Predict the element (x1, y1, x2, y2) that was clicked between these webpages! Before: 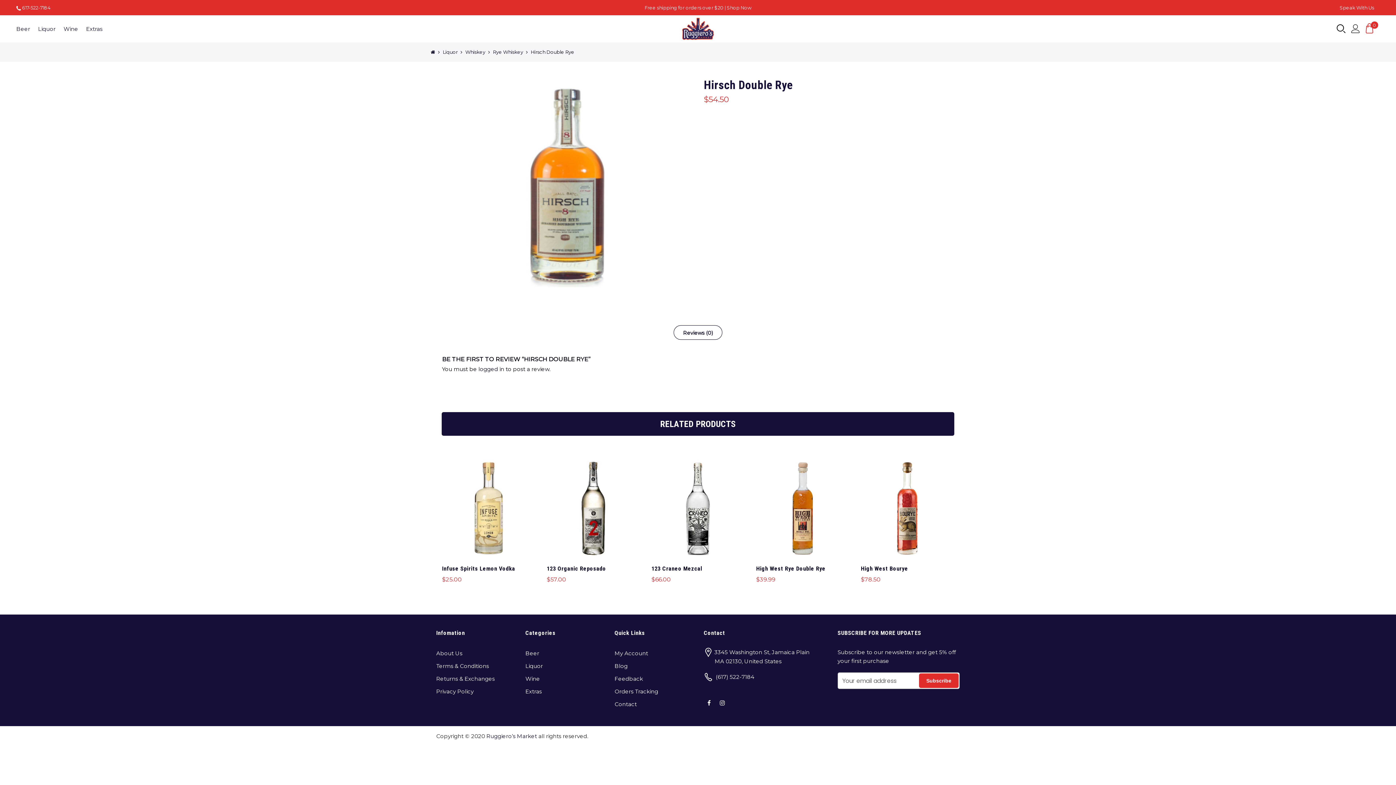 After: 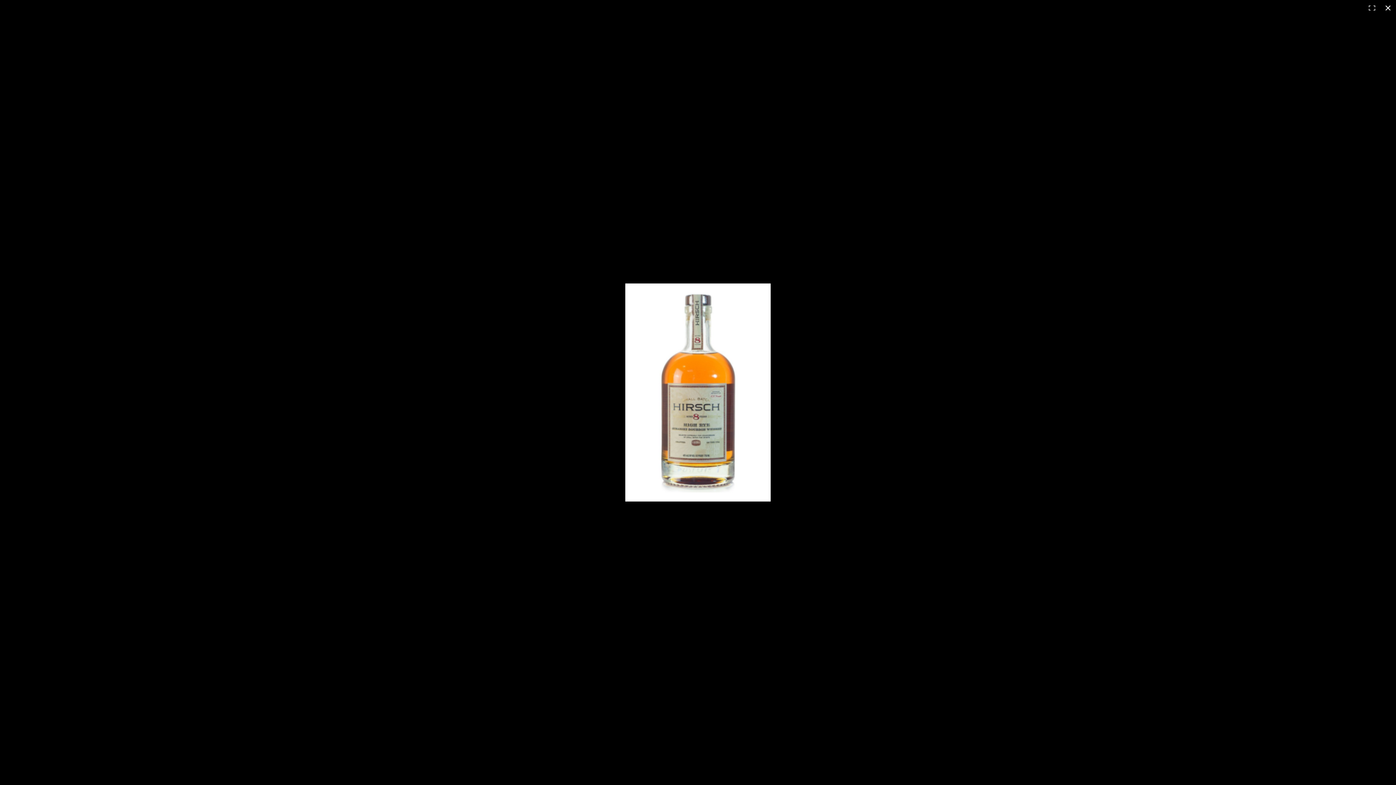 Action: bbox: (494, 78, 640, 296)